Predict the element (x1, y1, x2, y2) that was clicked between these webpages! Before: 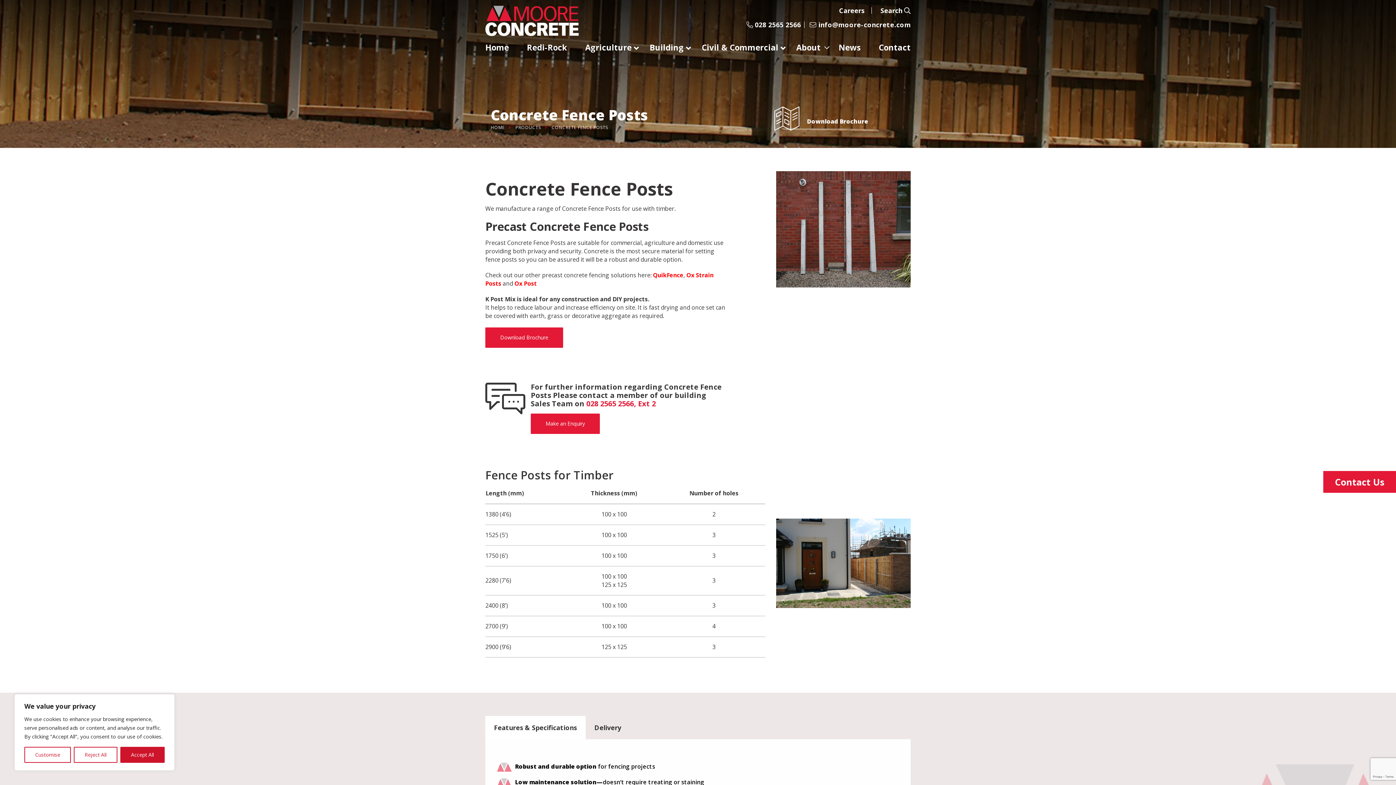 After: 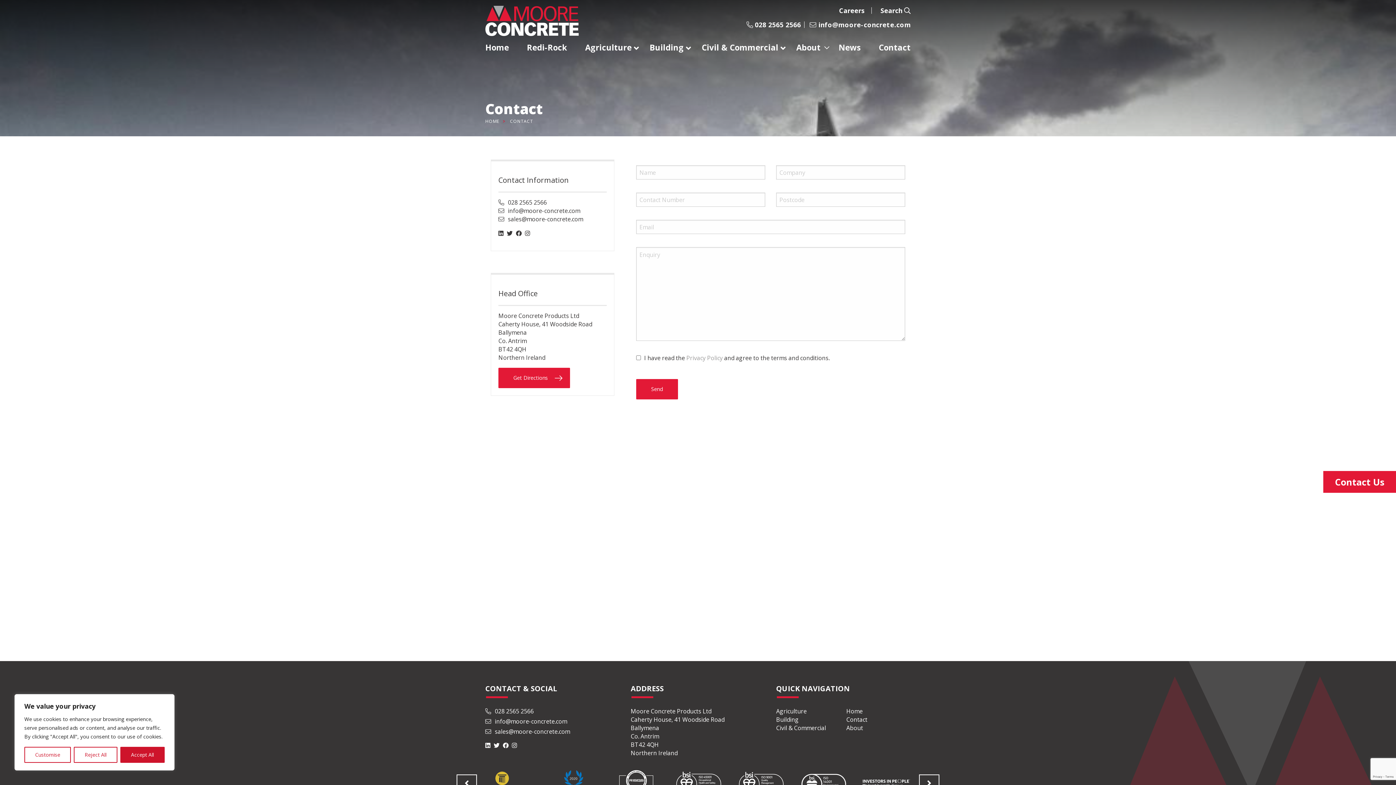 Action: bbox: (878, 41, 910, 52) label: Contact